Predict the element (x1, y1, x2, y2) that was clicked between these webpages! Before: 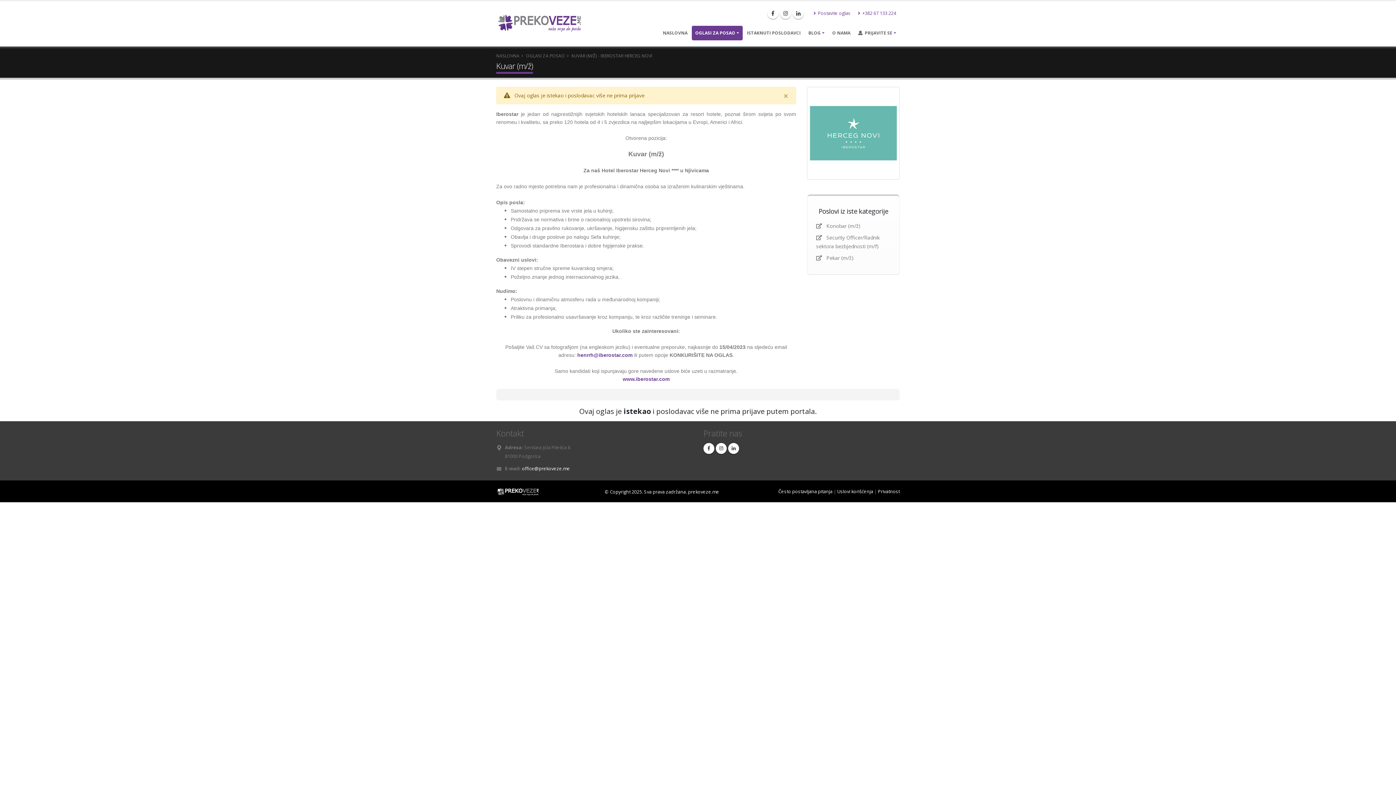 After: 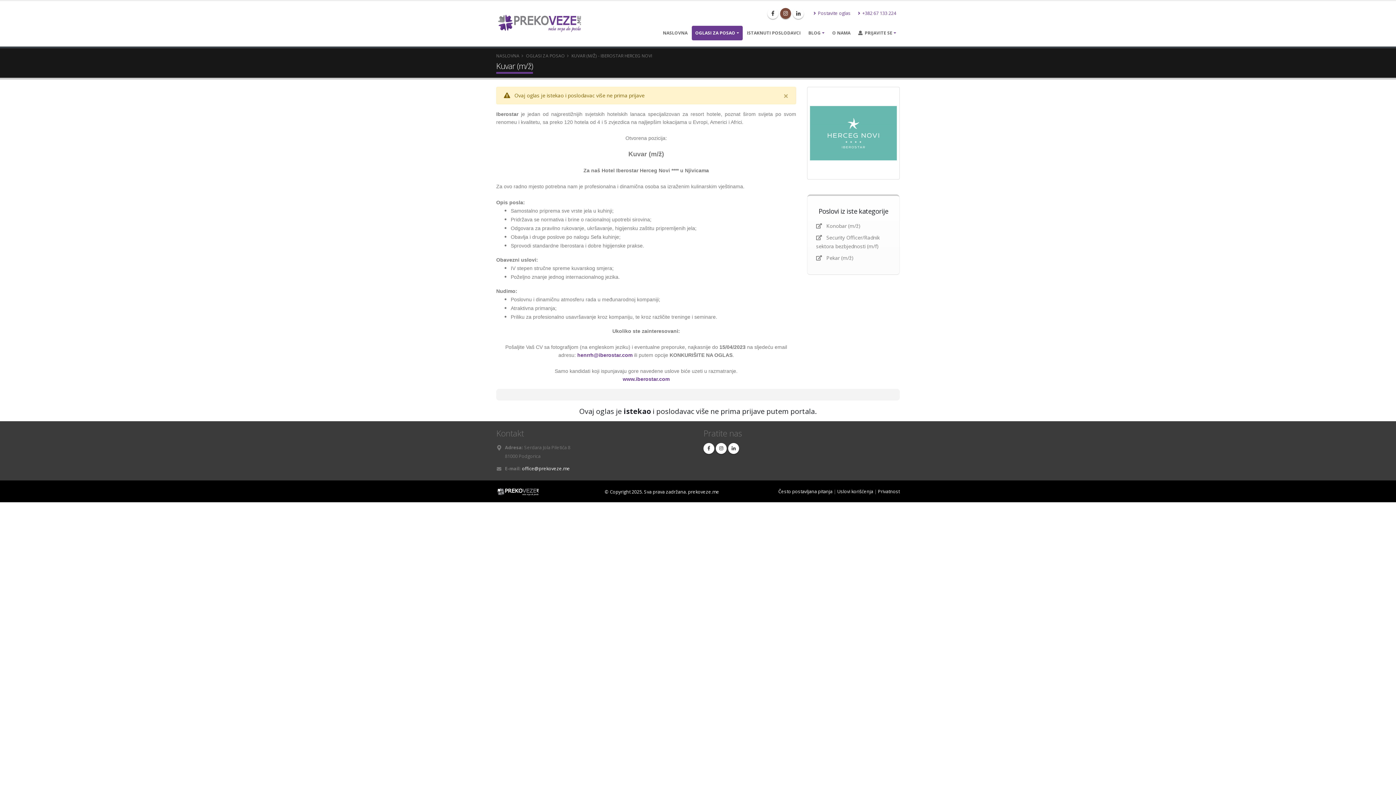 Action: bbox: (780, 7, 791, 18)